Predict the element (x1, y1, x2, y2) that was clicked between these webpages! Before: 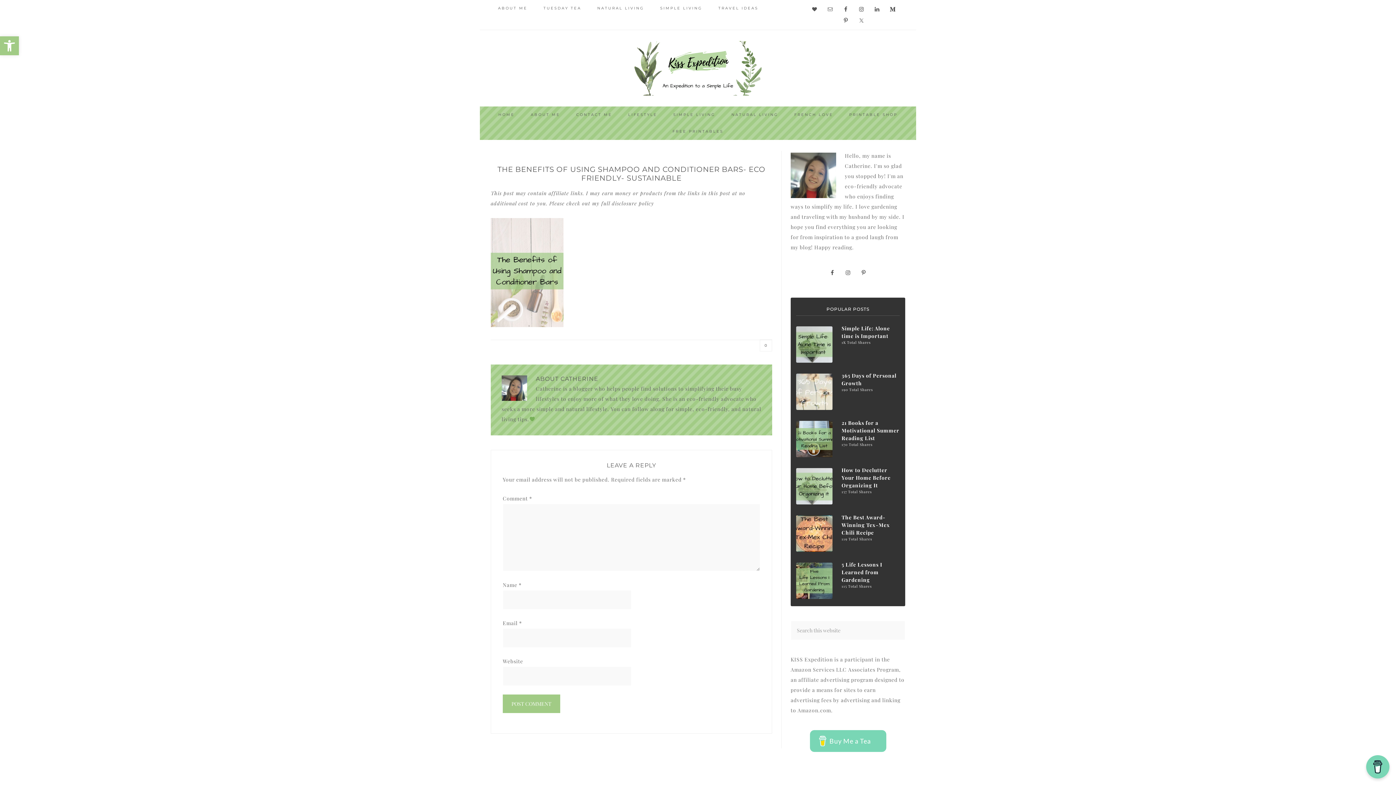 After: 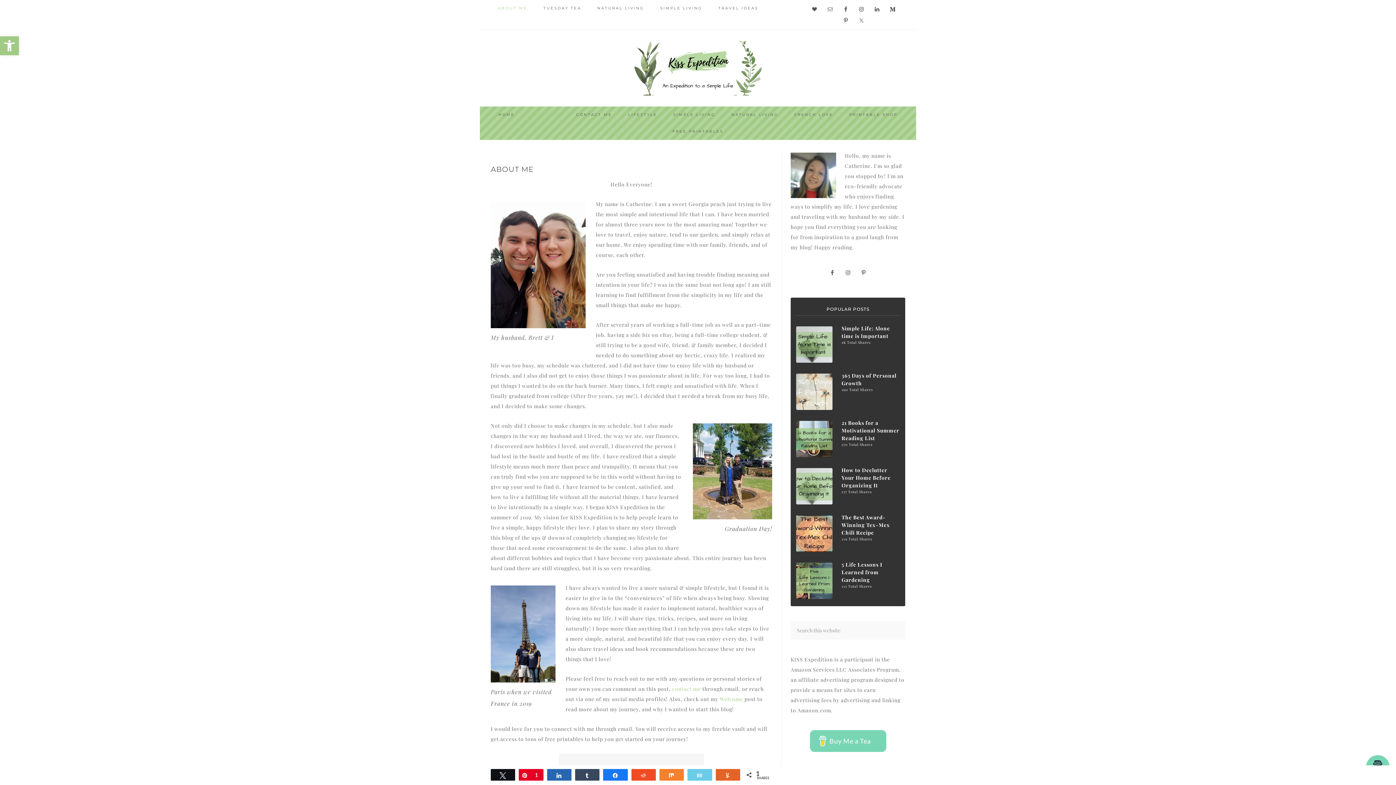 Action: label: ABOUT ME bbox: (490, 0, 534, 16)